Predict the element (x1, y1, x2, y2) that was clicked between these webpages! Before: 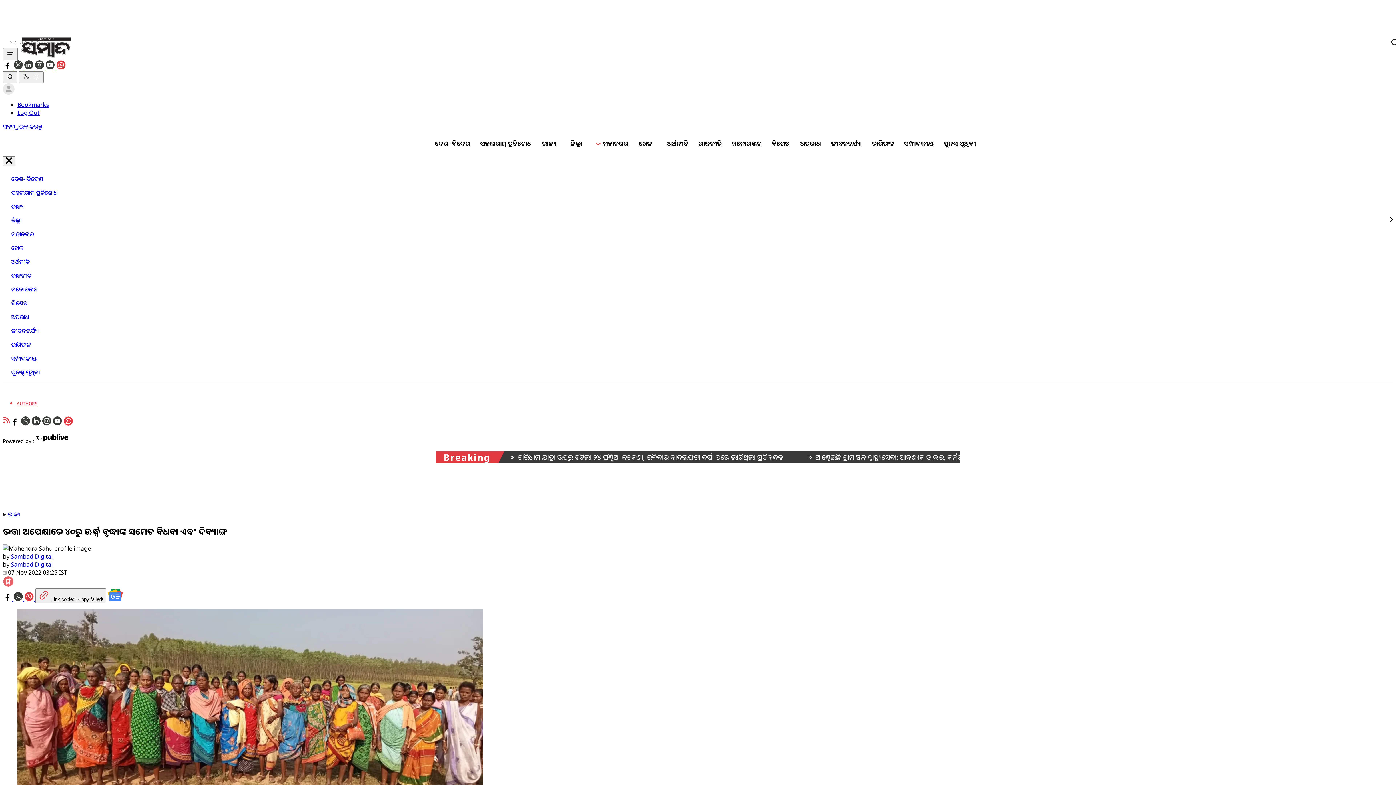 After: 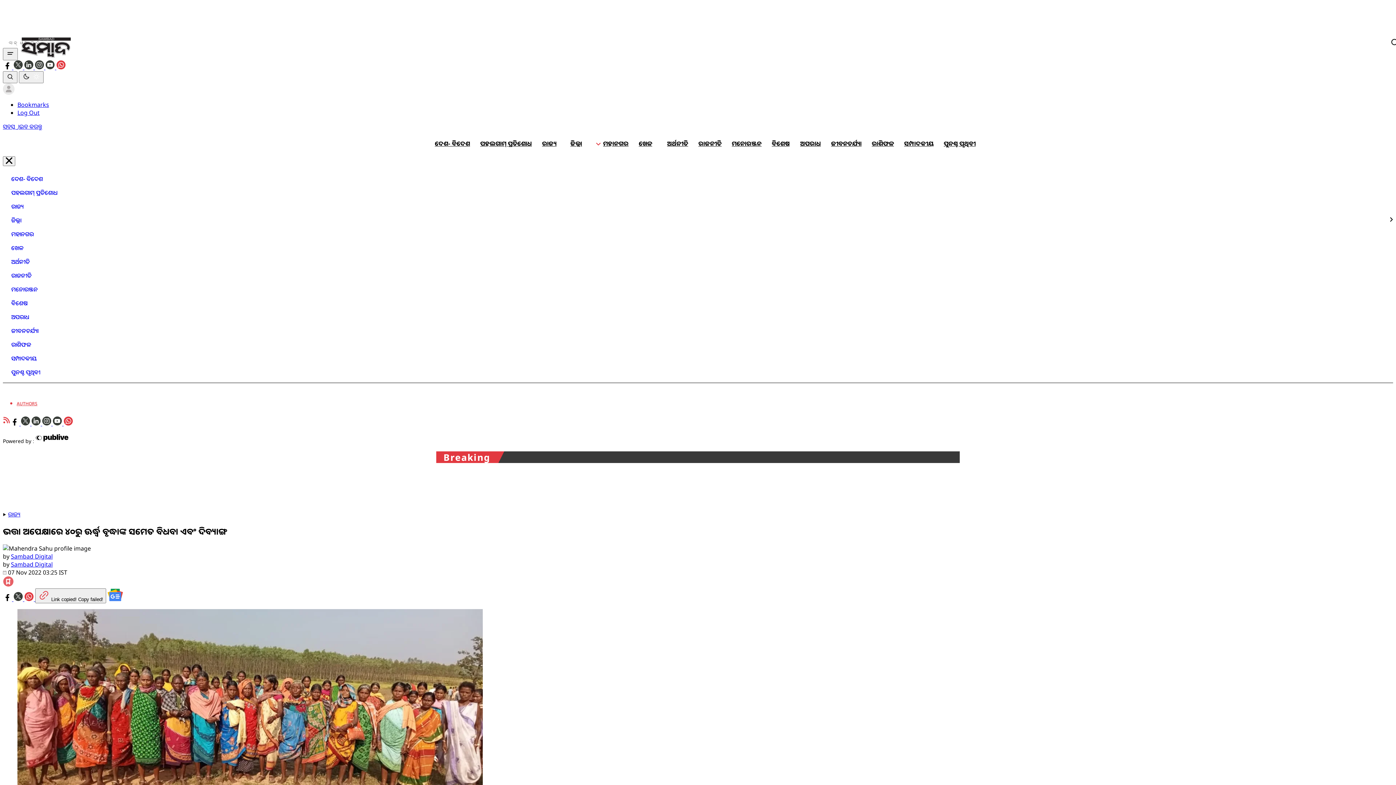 Action: bbox: (10, 419, 20, 427) label: Sambad facebook link